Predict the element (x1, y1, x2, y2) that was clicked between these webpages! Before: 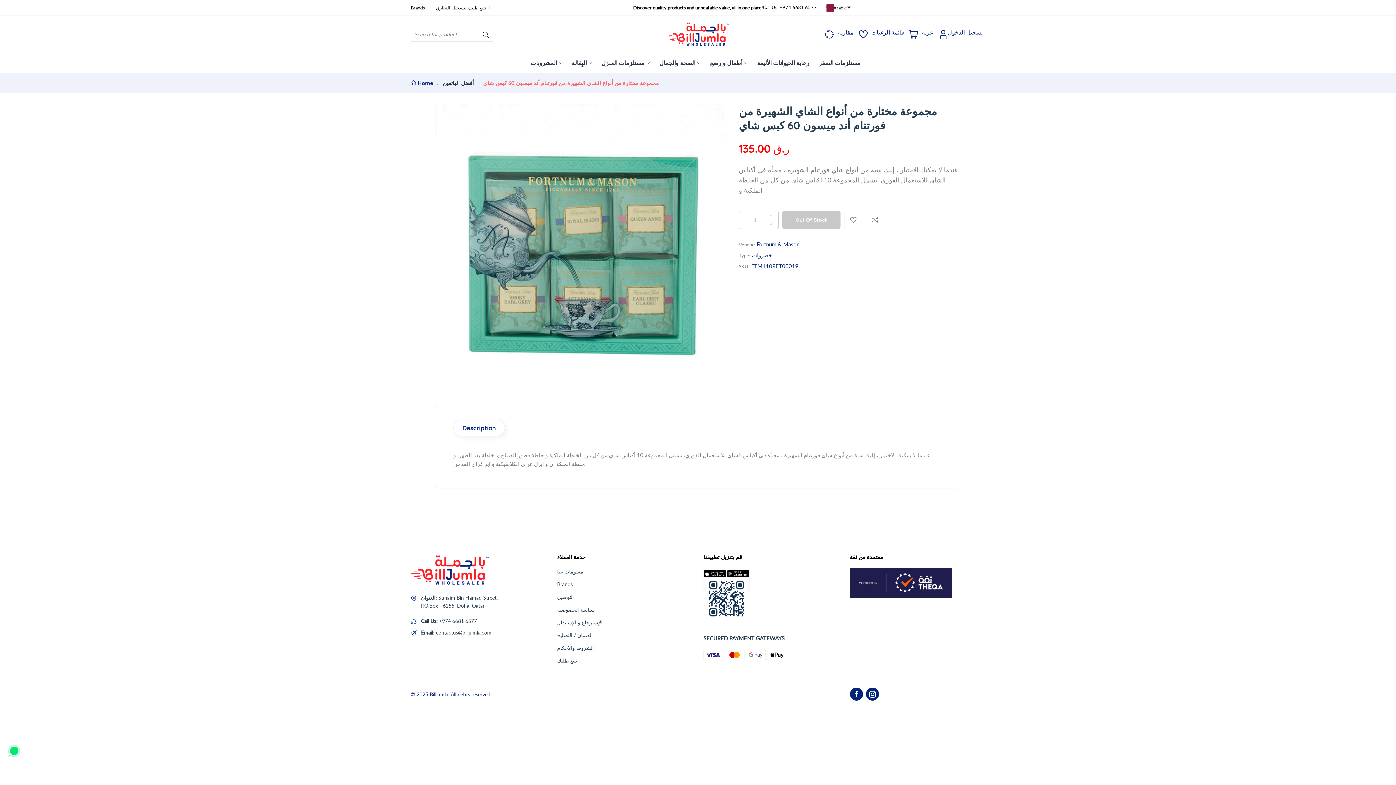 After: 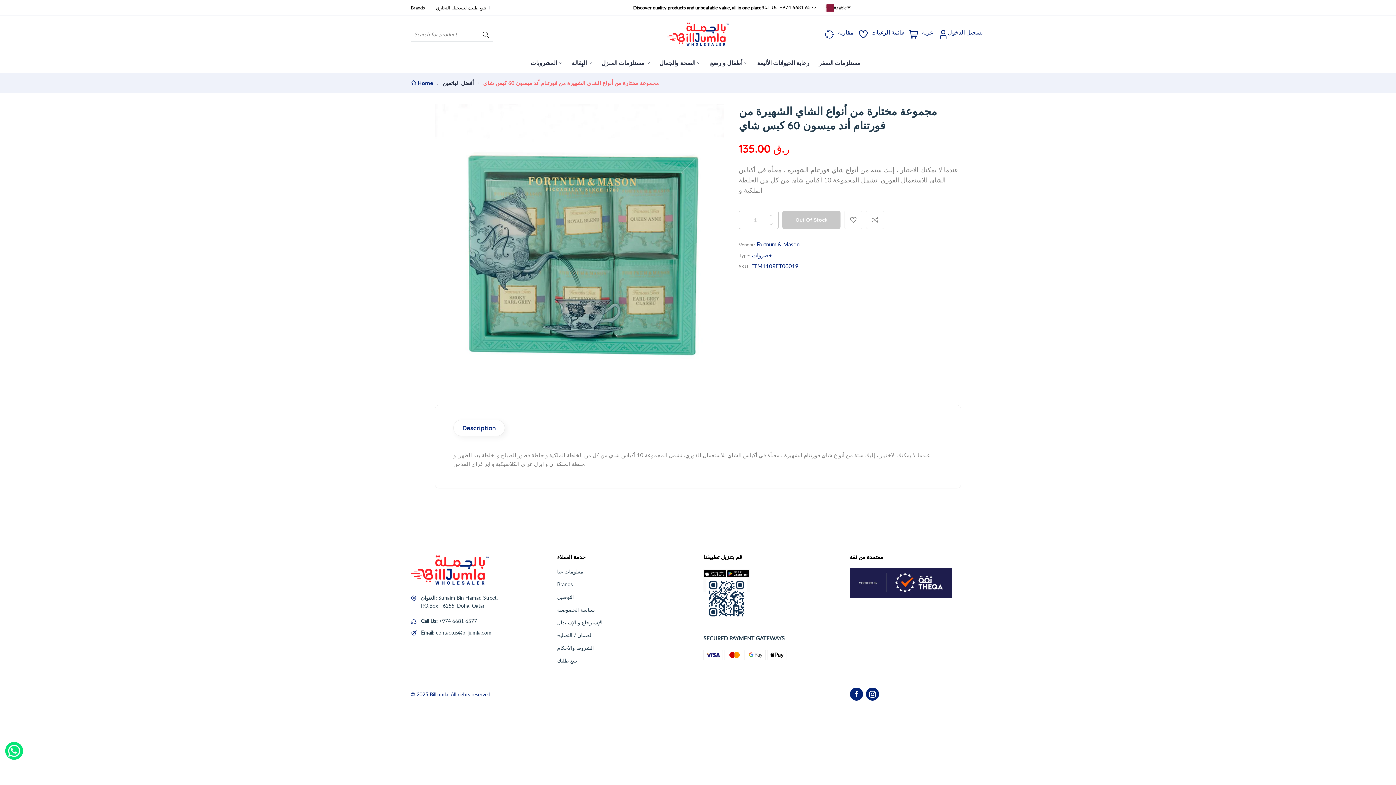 Action: bbox: (850, 579, 951, 585)